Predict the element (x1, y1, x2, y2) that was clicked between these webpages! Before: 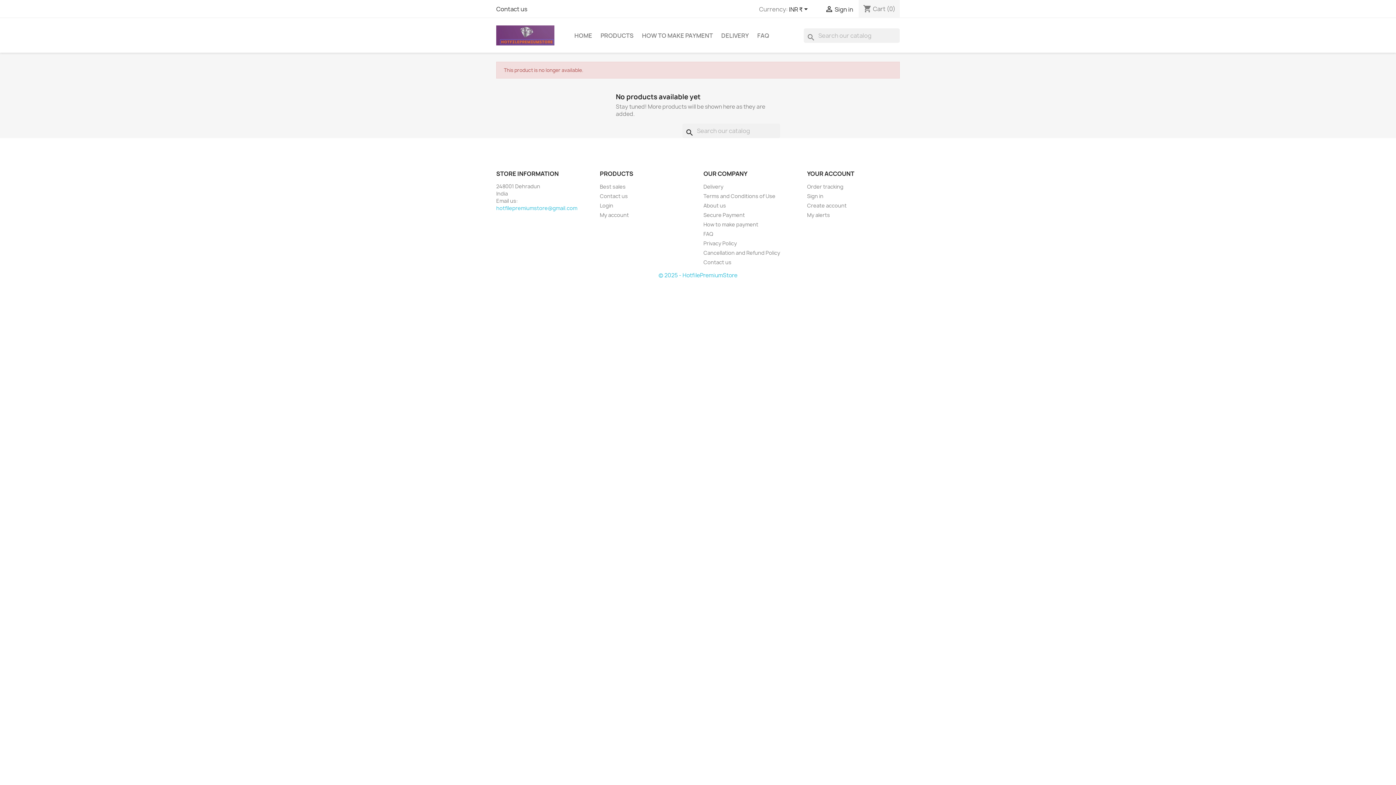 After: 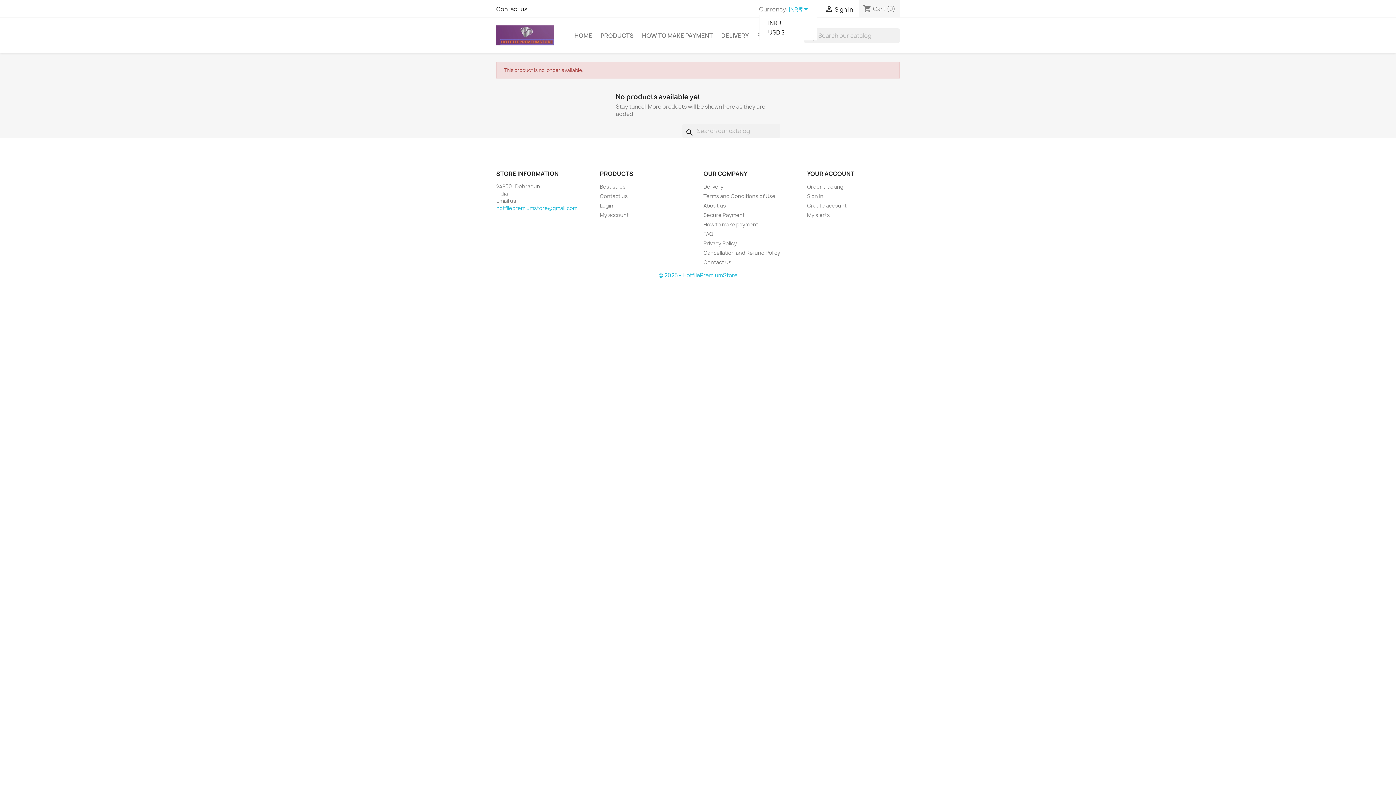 Action: label: Currency dropdown bbox: (789, 5, 810, 14)